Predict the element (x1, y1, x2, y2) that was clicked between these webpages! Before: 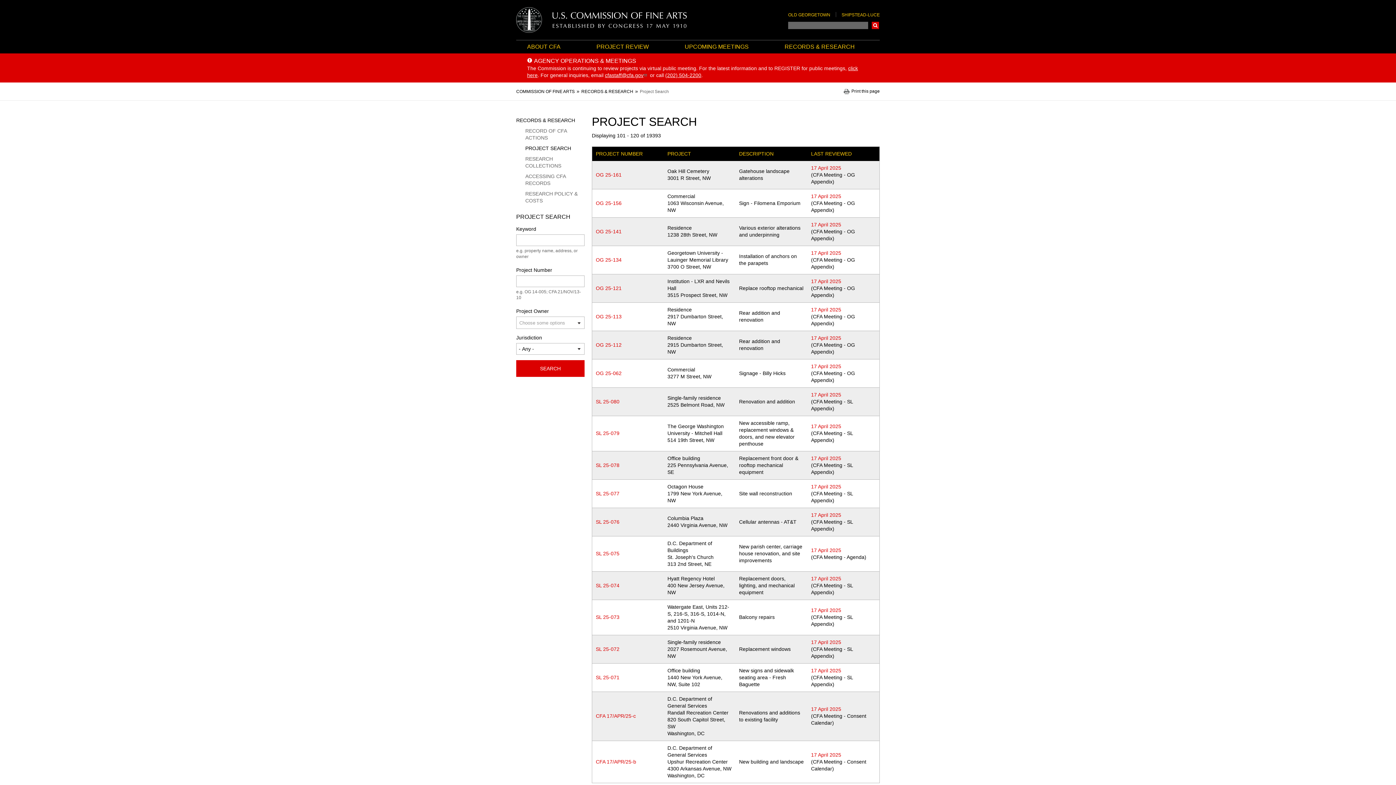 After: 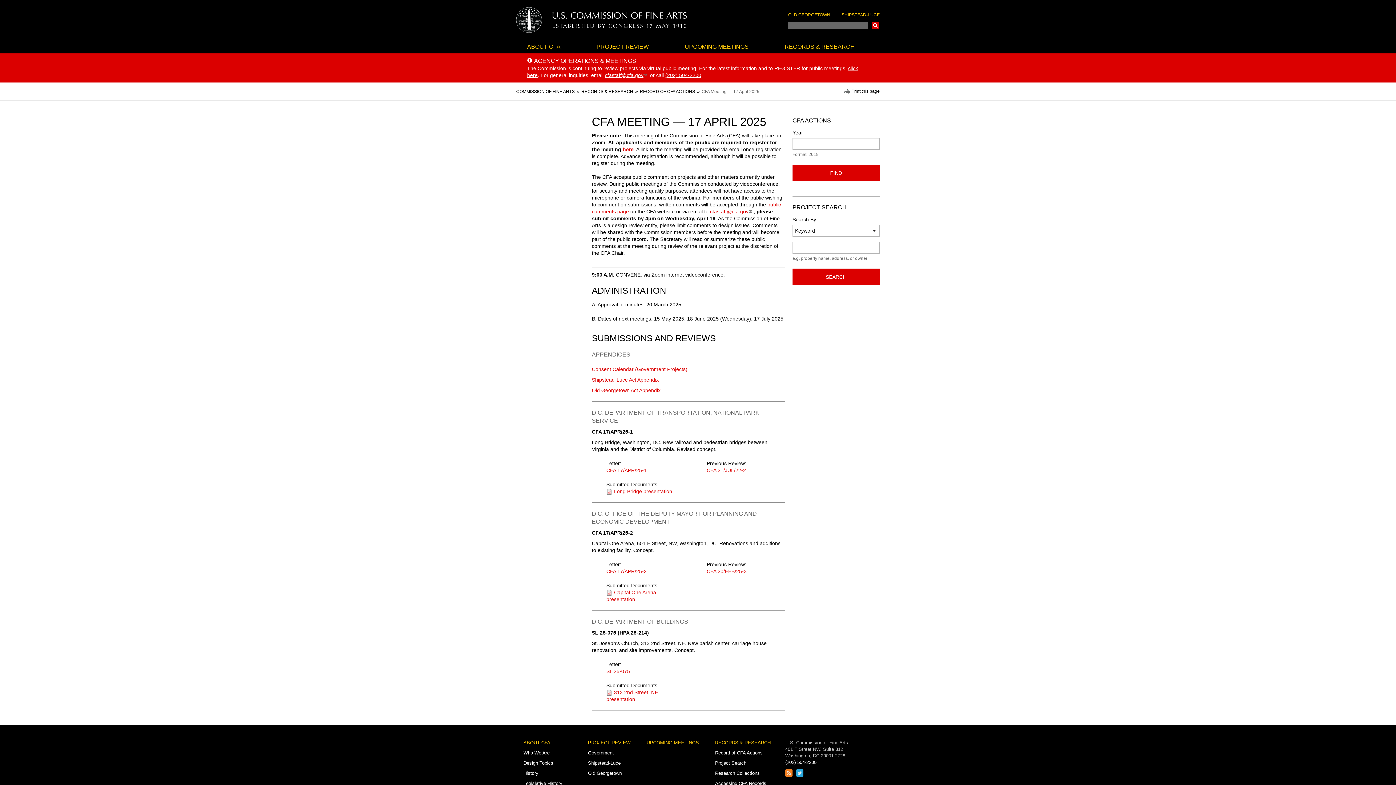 Action: label: 17 April 2025 bbox: (811, 484, 841, 489)